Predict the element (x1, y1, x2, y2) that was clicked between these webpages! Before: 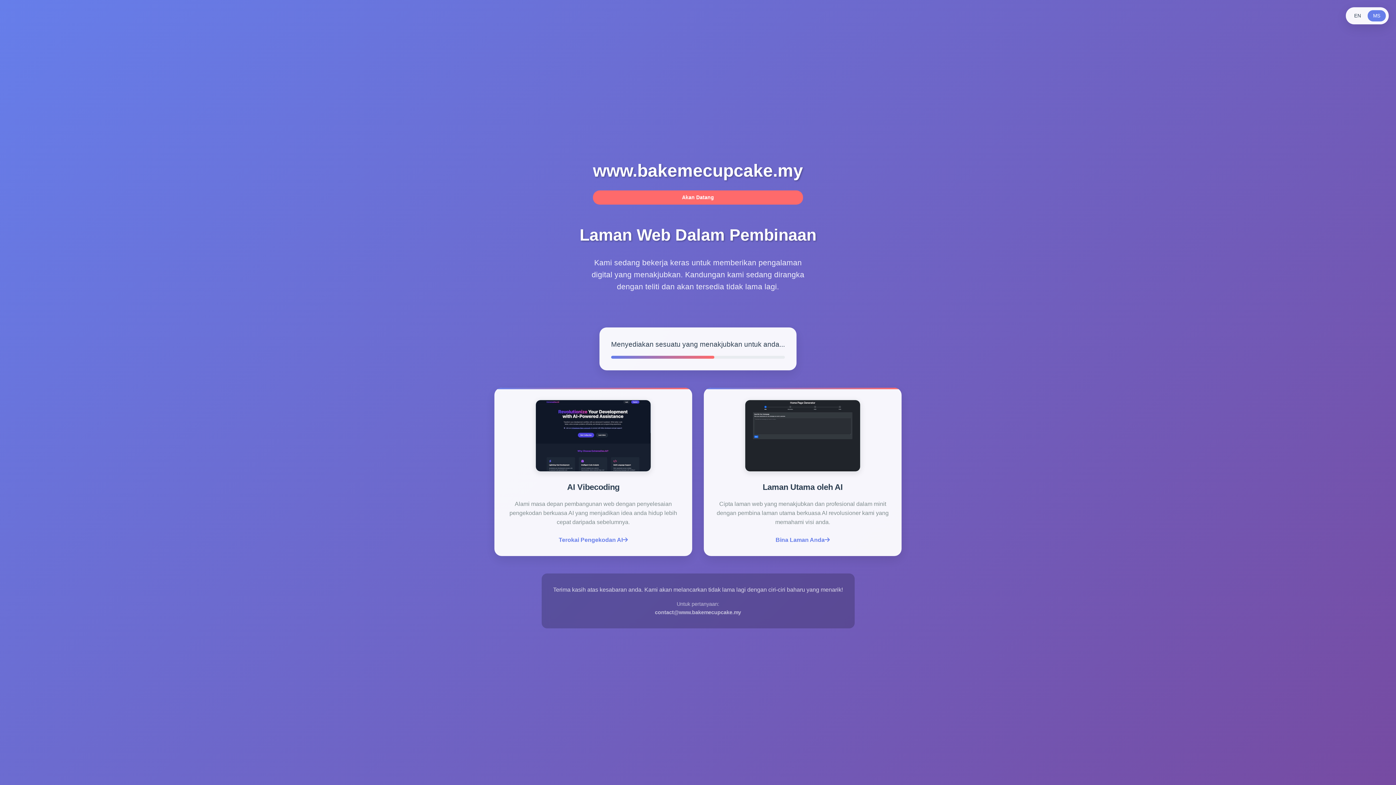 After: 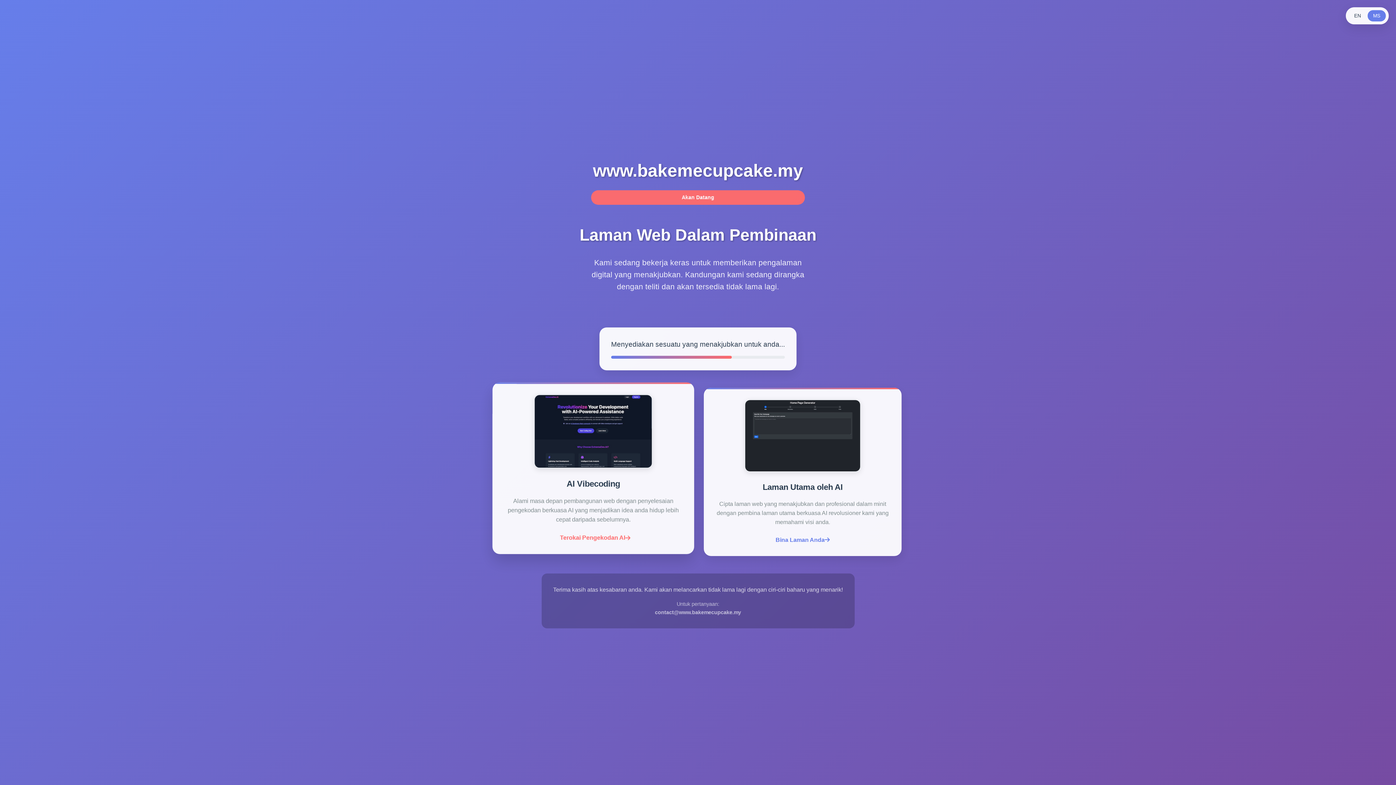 Action: label: Terokai Pengekodan AI bbox: (558, 535, 628, 544)